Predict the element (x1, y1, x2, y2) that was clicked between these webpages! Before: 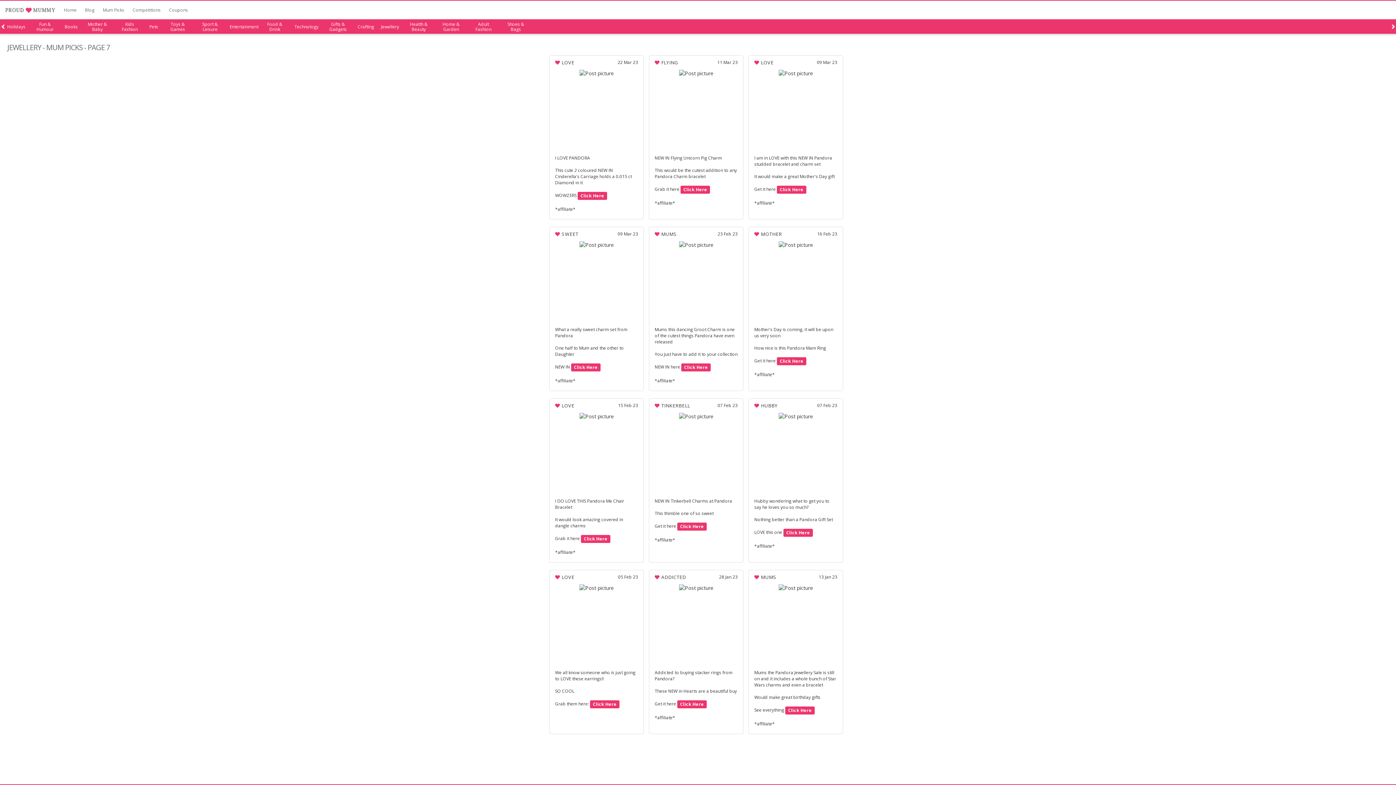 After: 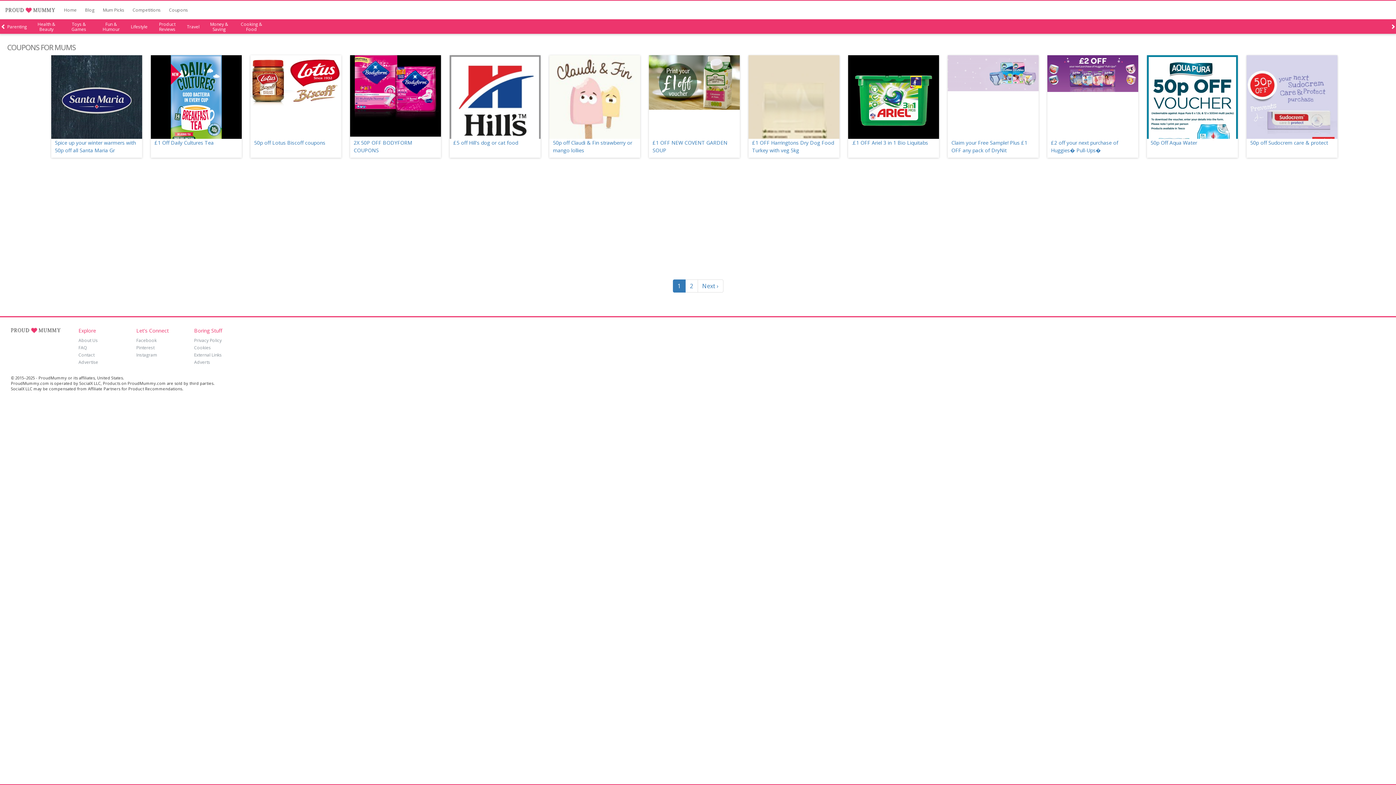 Action: bbox: (169, 6, 188, 13) label: Coupons